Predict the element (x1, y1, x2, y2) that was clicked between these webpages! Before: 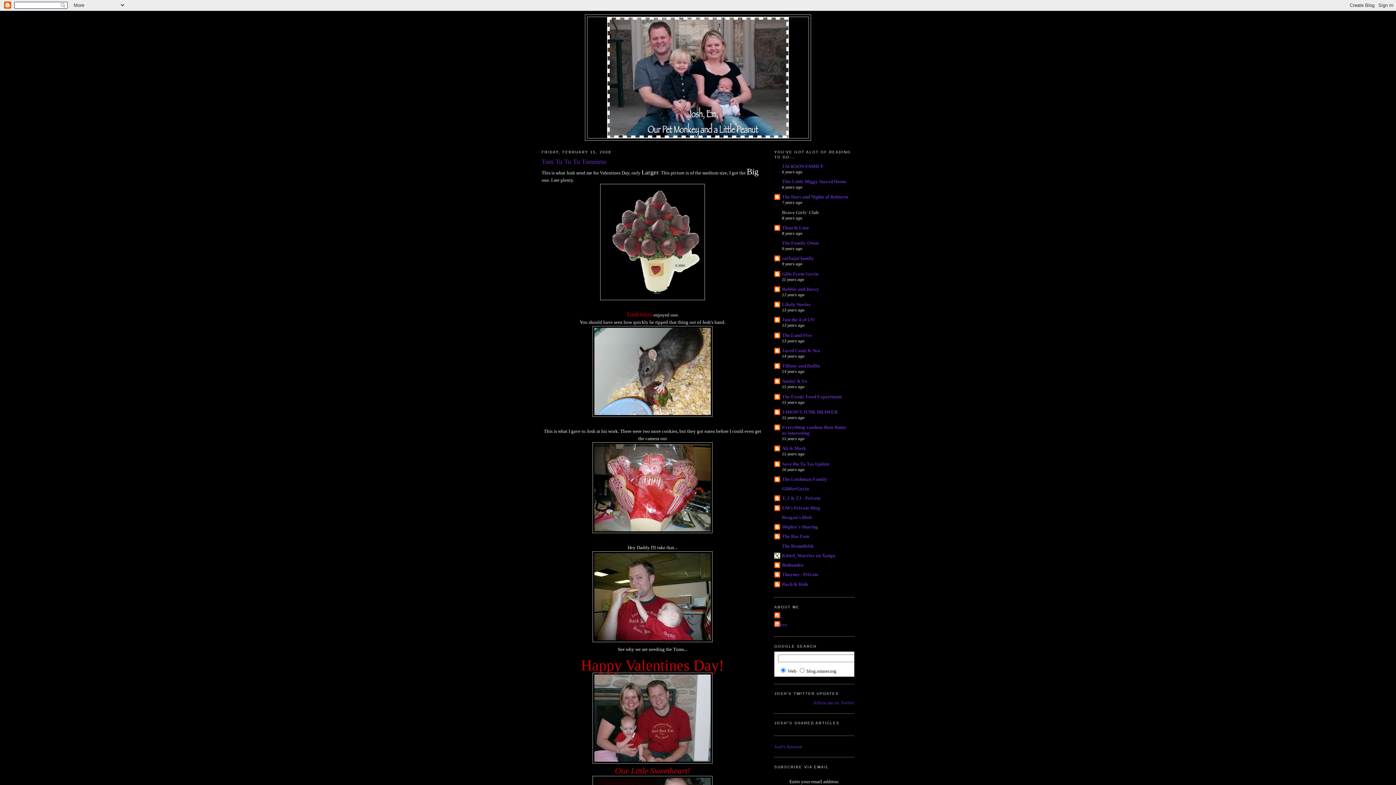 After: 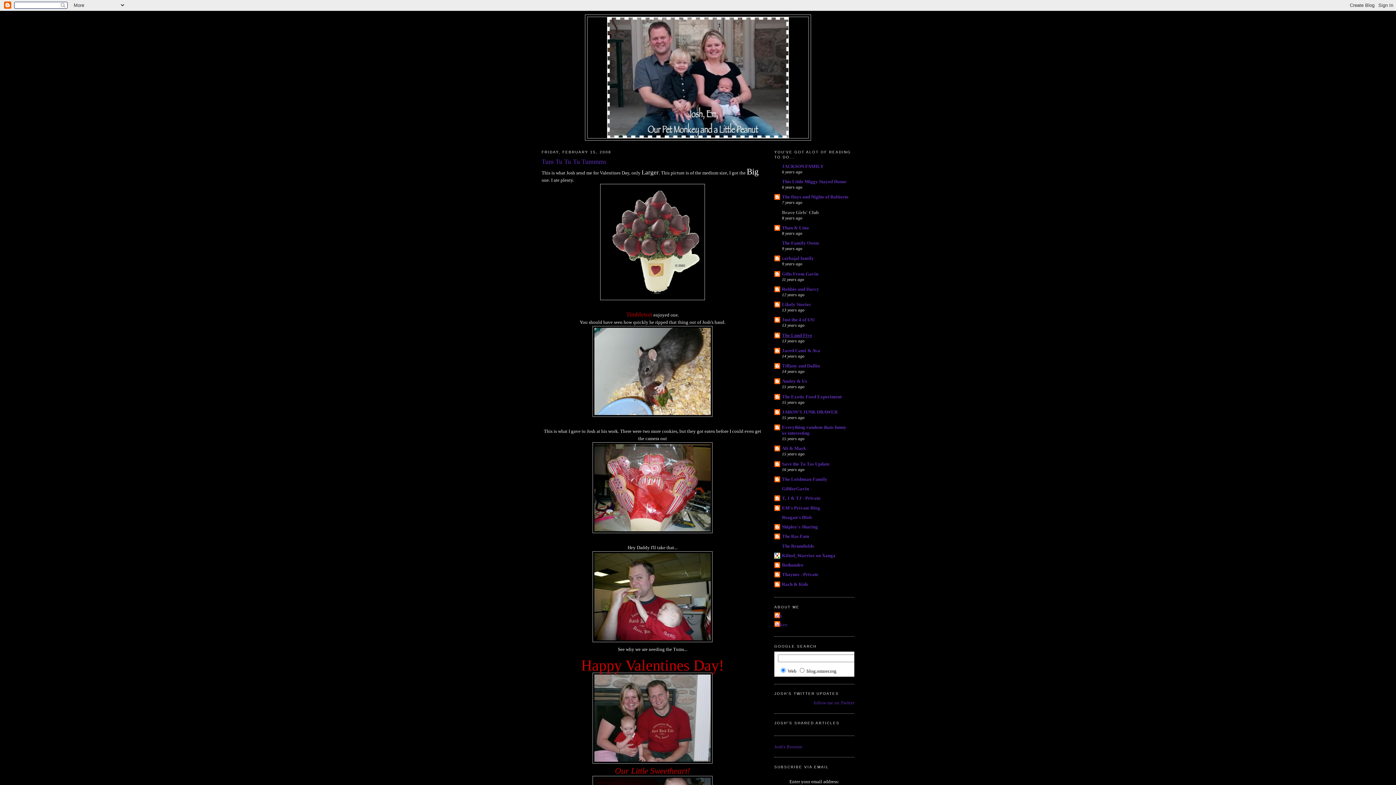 Action: label: The Lund Five bbox: (782, 332, 812, 338)